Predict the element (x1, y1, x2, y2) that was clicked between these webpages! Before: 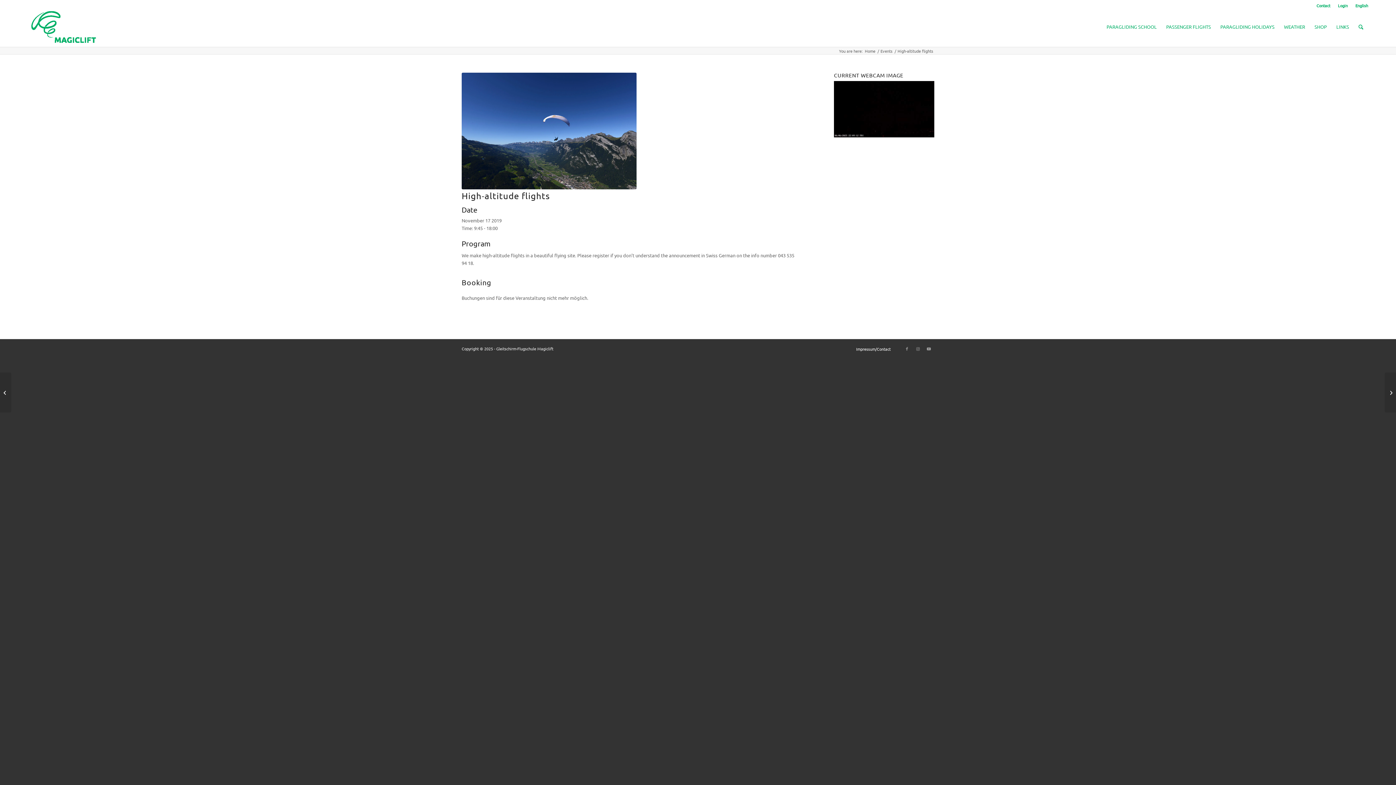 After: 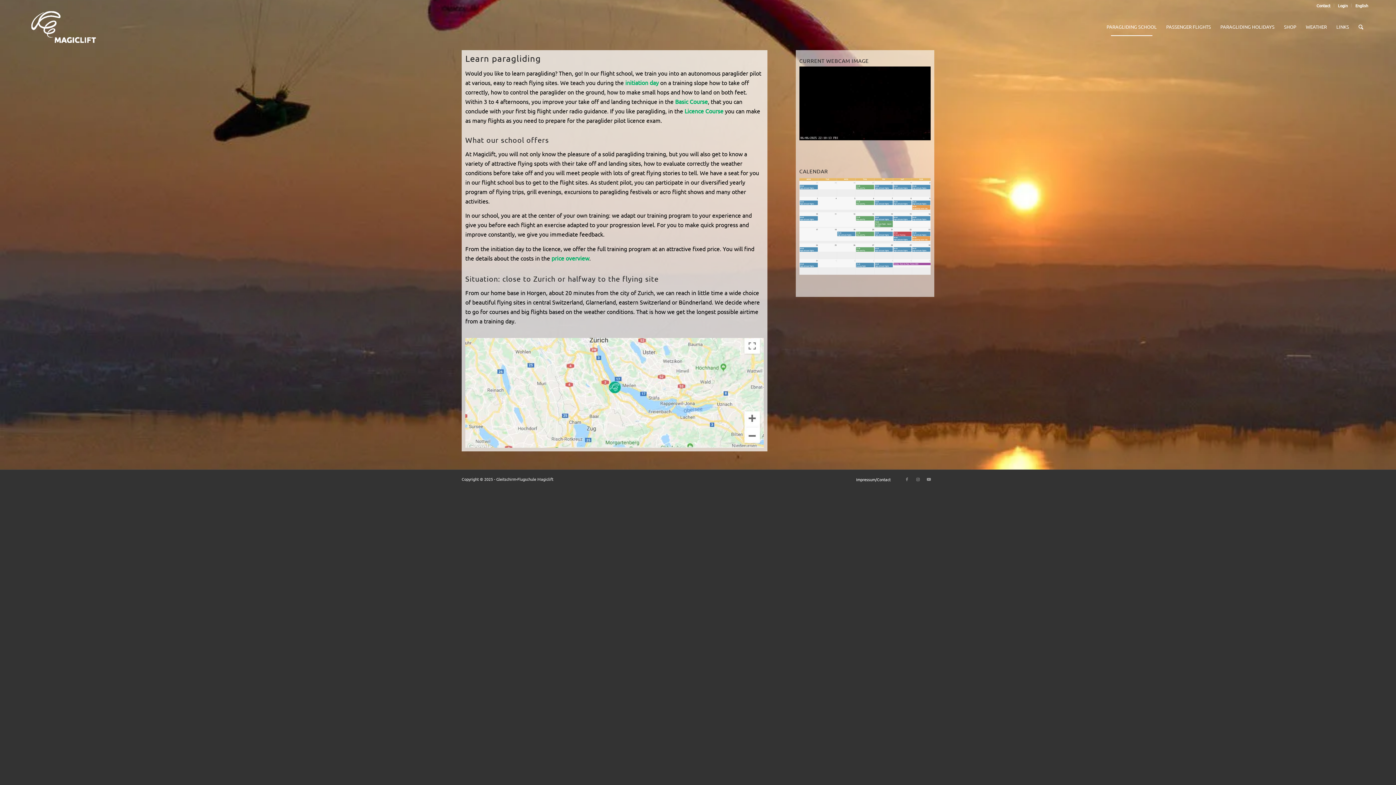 Action: bbox: (27, 10, 99, 43) label: magiclift-logo